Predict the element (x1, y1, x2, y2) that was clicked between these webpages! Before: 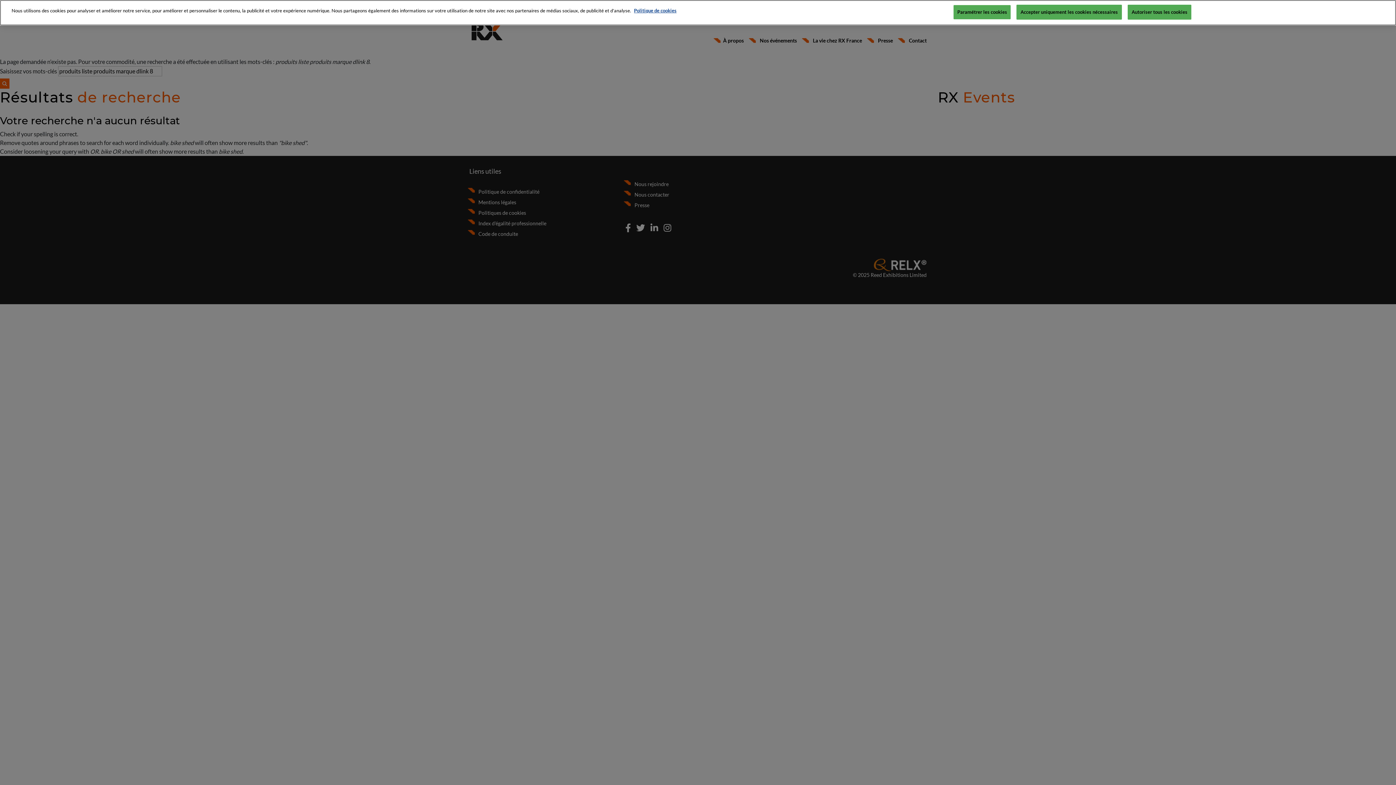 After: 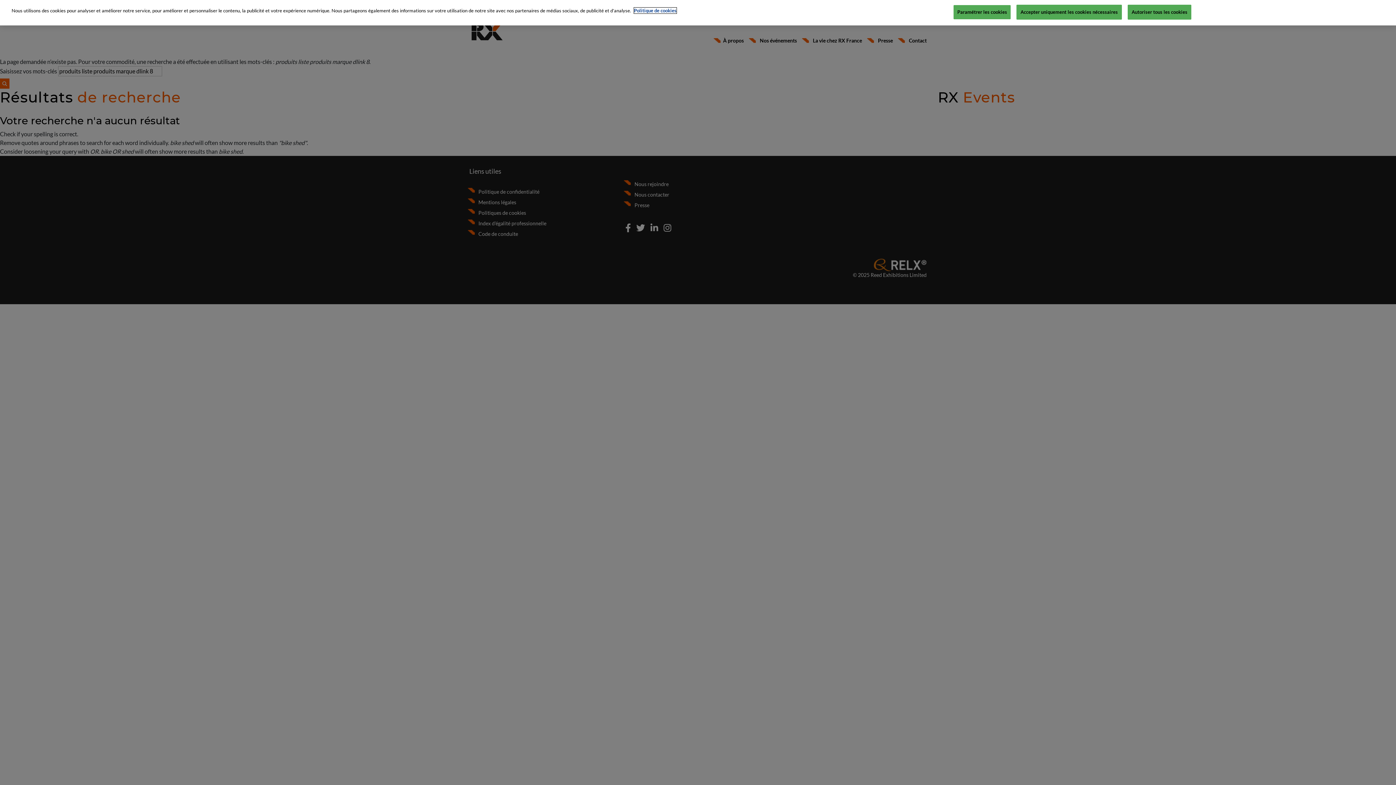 Action: bbox: (634, 7, 676, 13) label: Pour en savoir plus sur la protection de votre vie privée, s'ouvre dans un nouvel onglet